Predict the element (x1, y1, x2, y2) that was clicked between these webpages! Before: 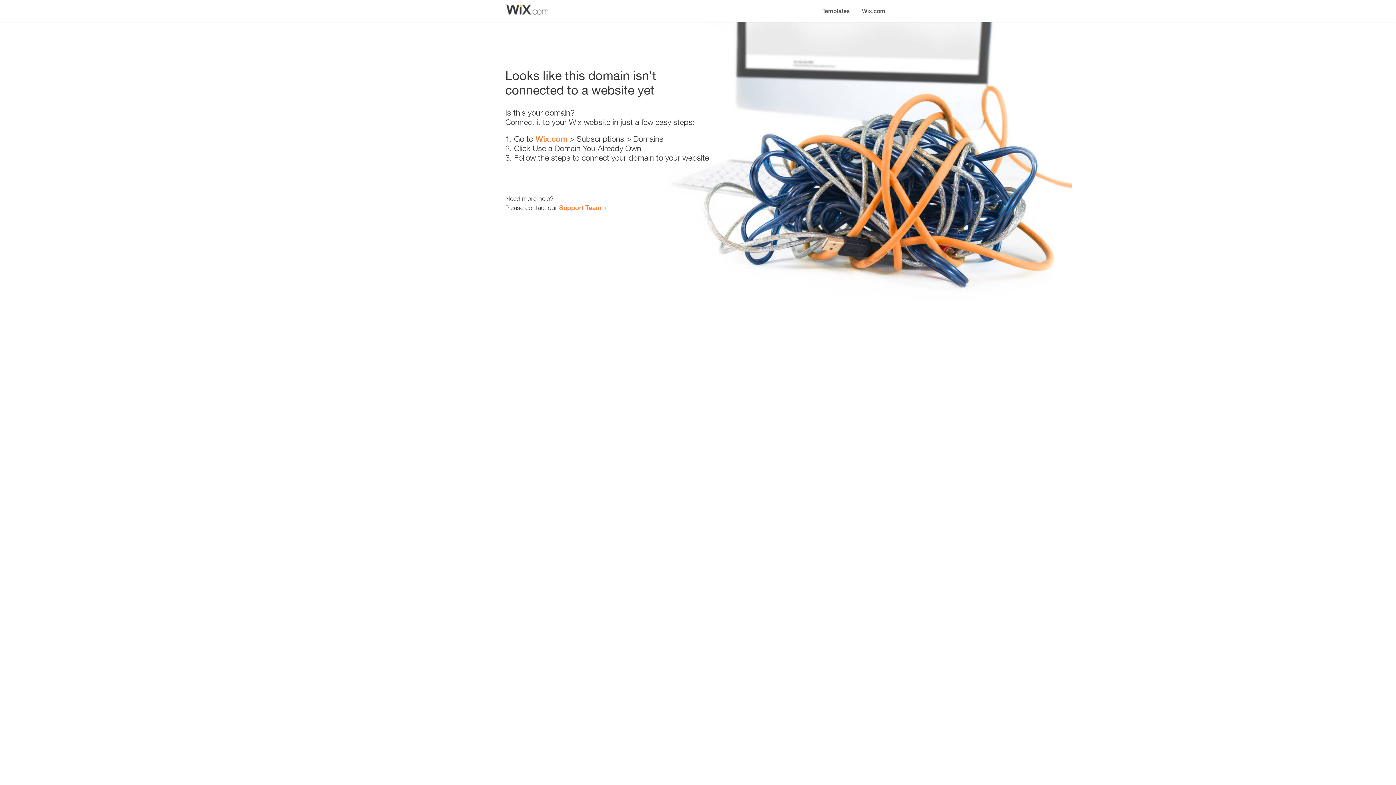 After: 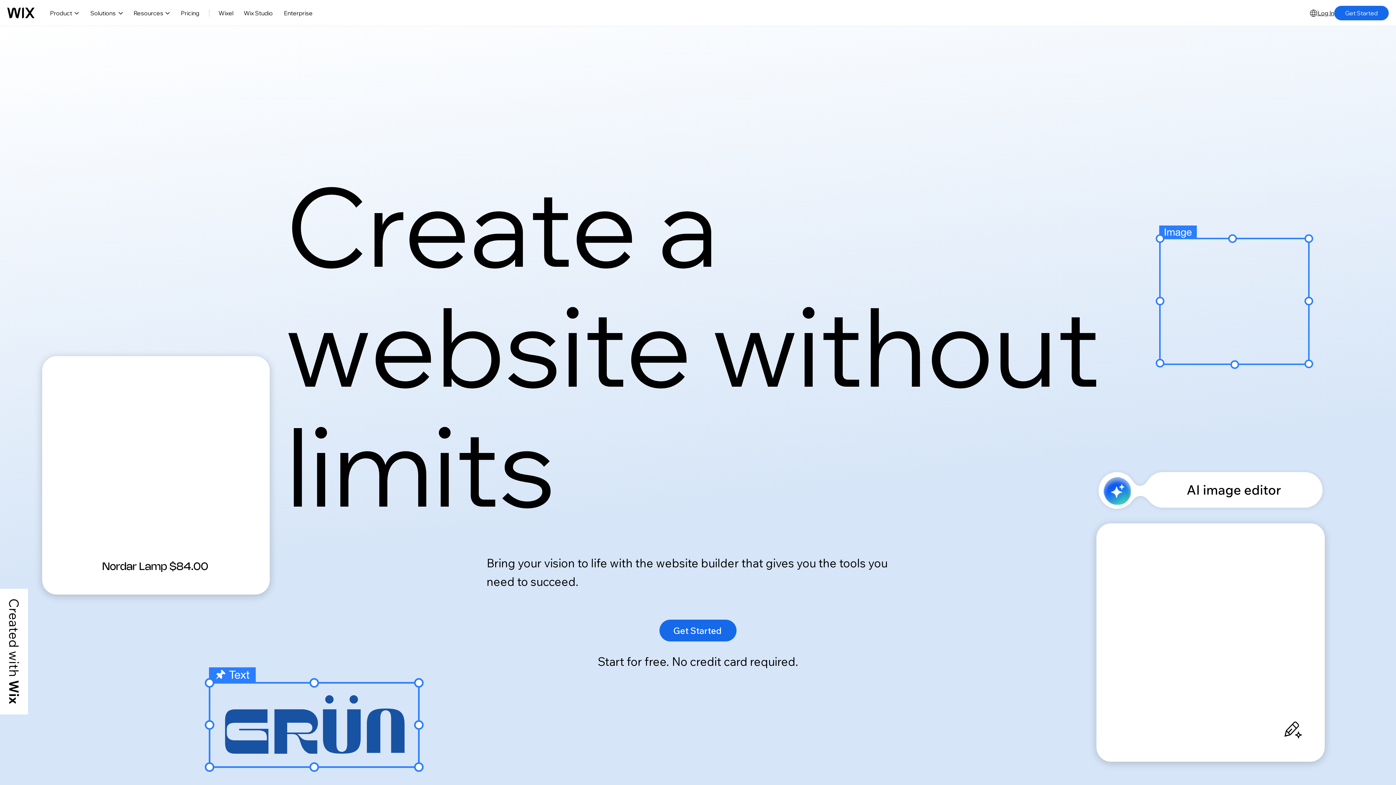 Action: bbox: (535, 134, 567, 143) label: Wix.com